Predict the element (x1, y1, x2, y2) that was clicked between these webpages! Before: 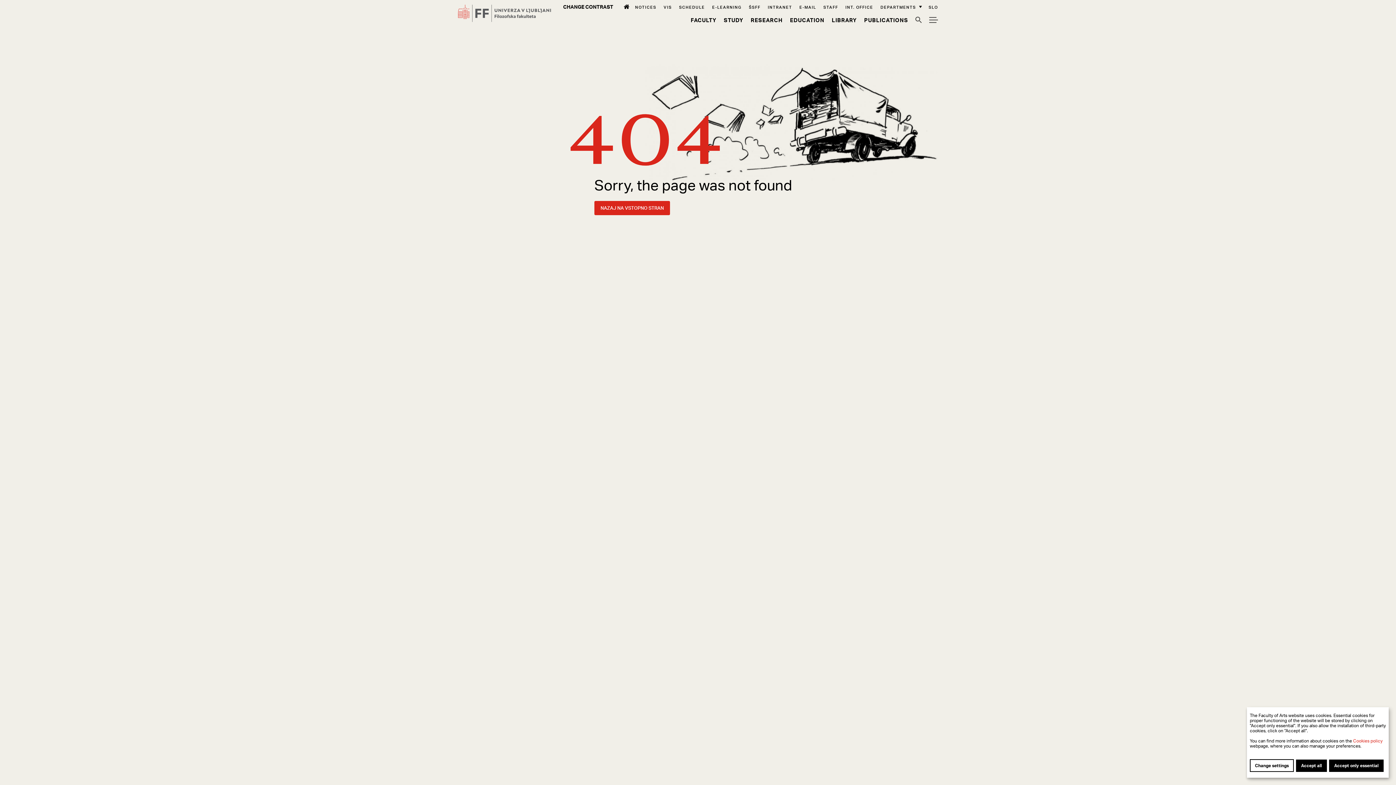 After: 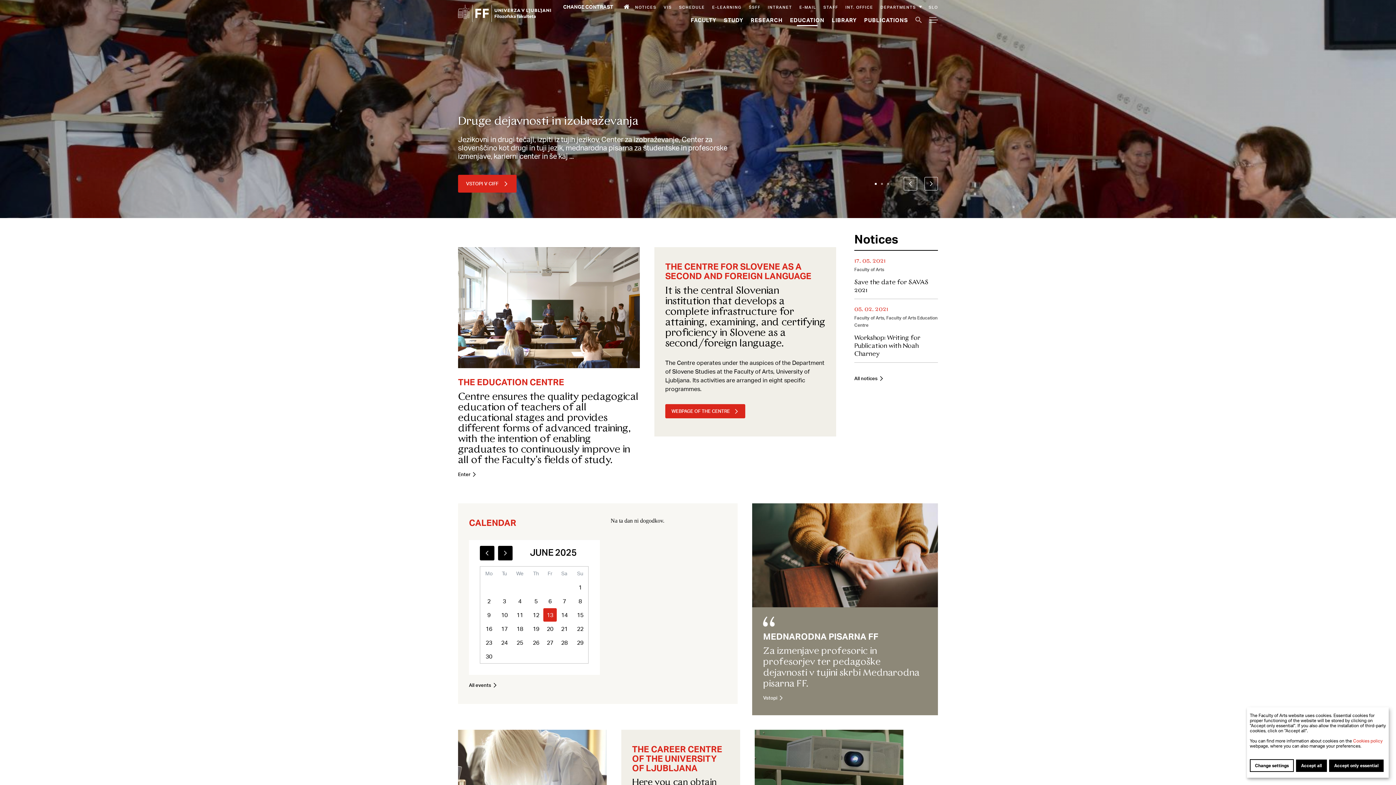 Action: bbox: (790, 16, 824, 23) label: Education